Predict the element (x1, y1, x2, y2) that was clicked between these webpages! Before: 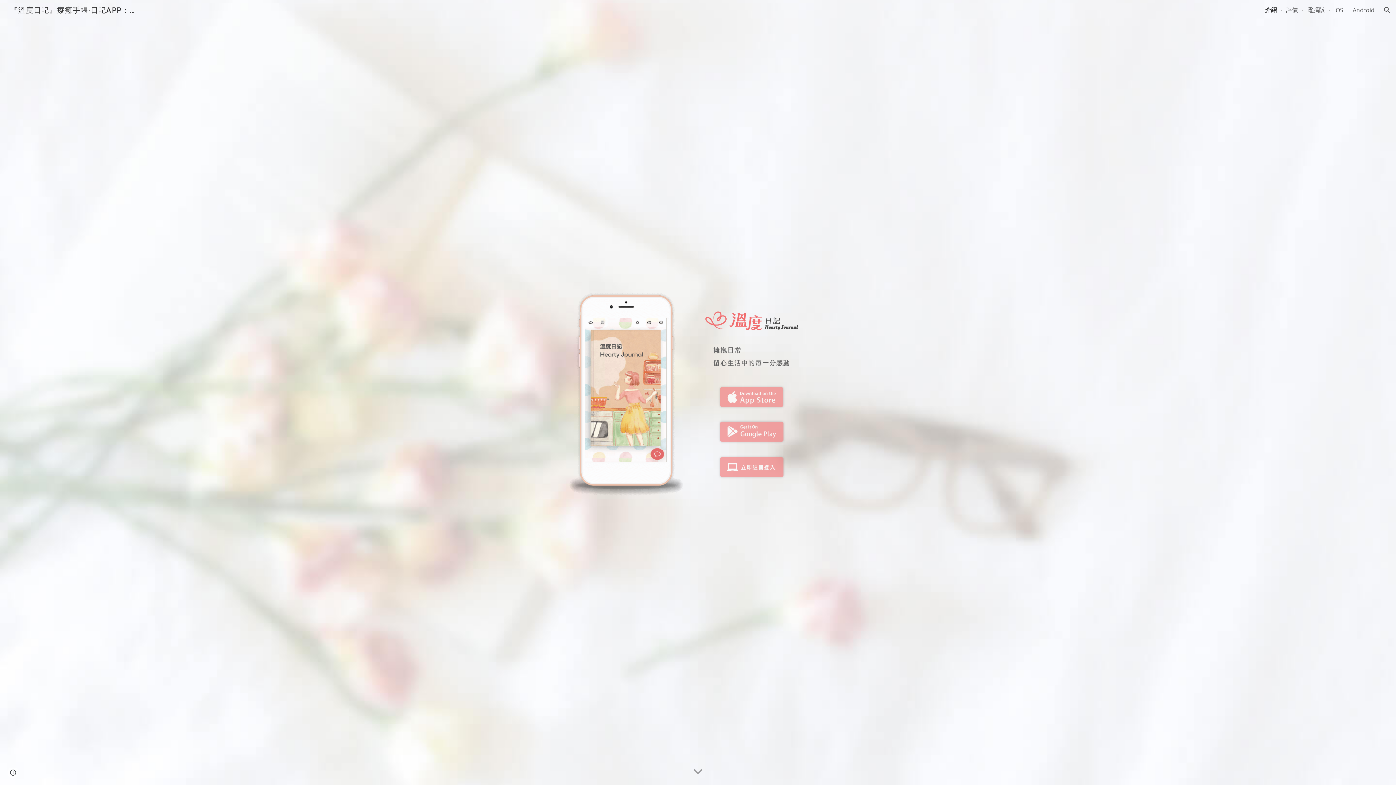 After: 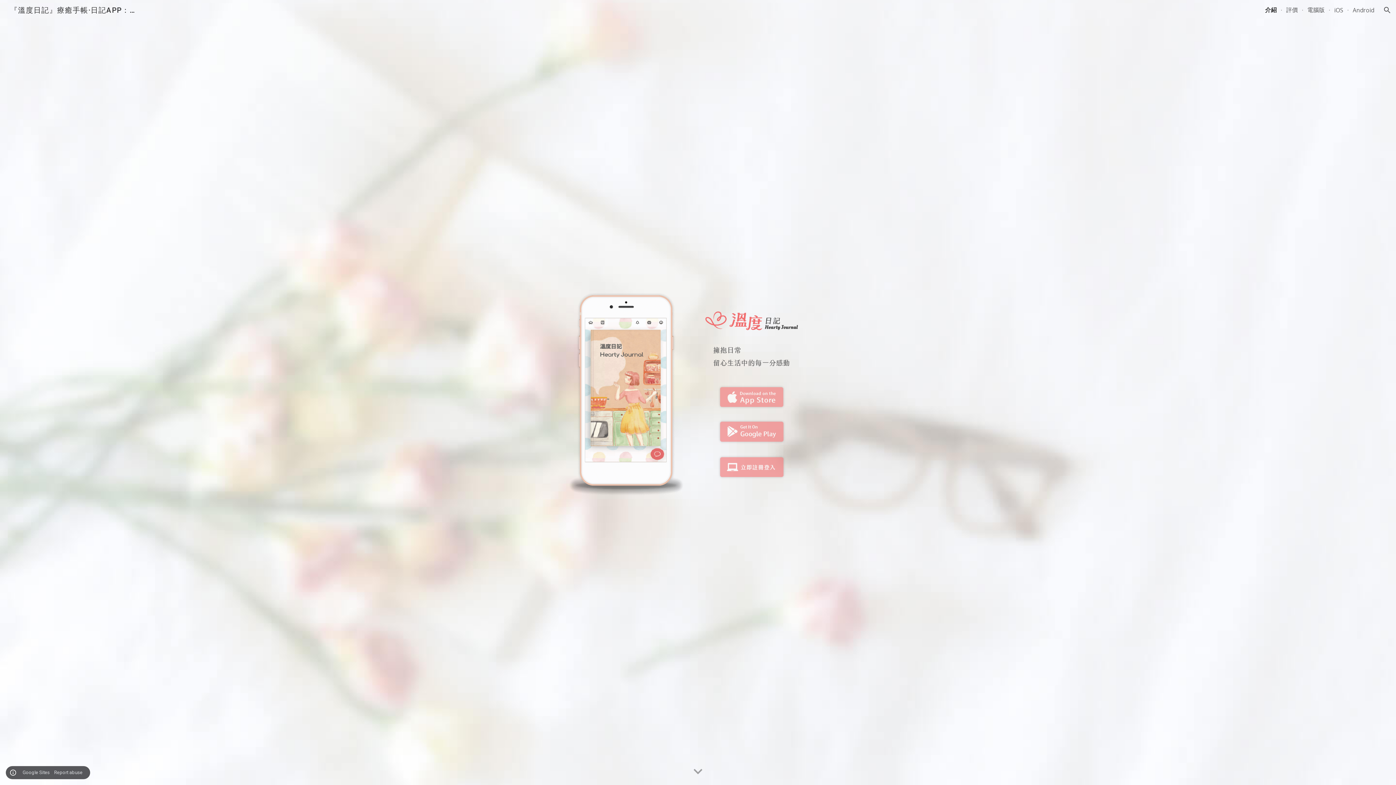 Action: label: Site actions bbox: (8, 768, 18, 778)